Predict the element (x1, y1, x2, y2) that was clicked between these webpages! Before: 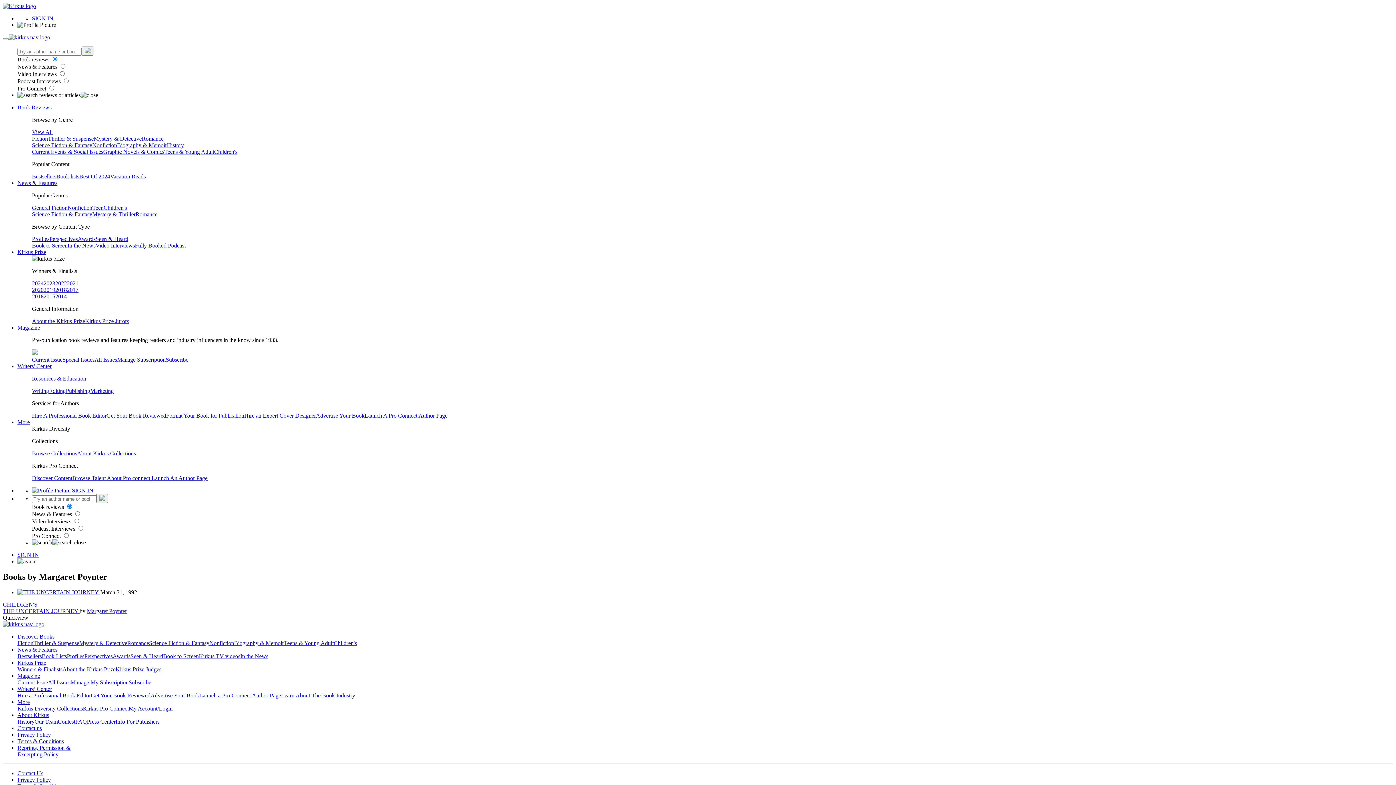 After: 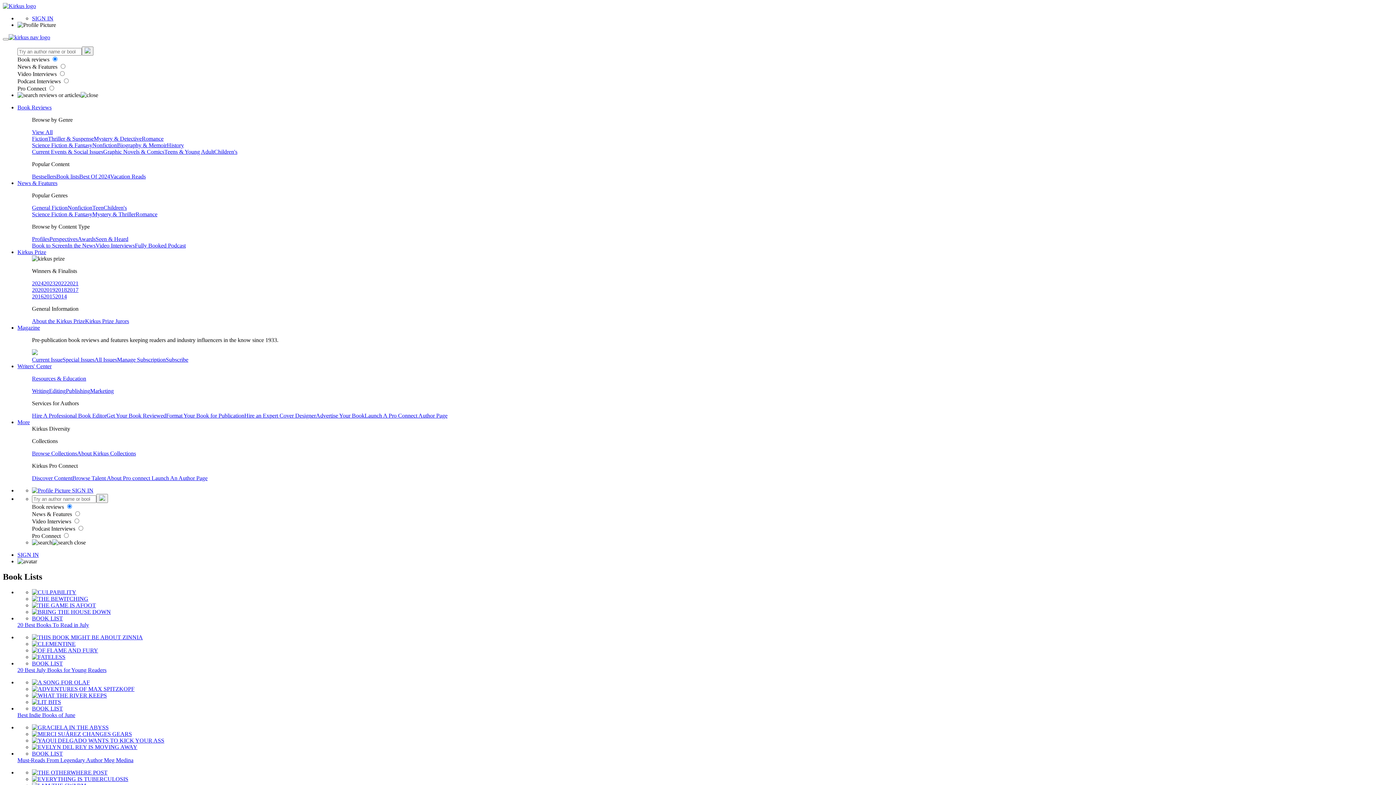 Action: bbox: (41, 653, 66, 659) label: Book Lists